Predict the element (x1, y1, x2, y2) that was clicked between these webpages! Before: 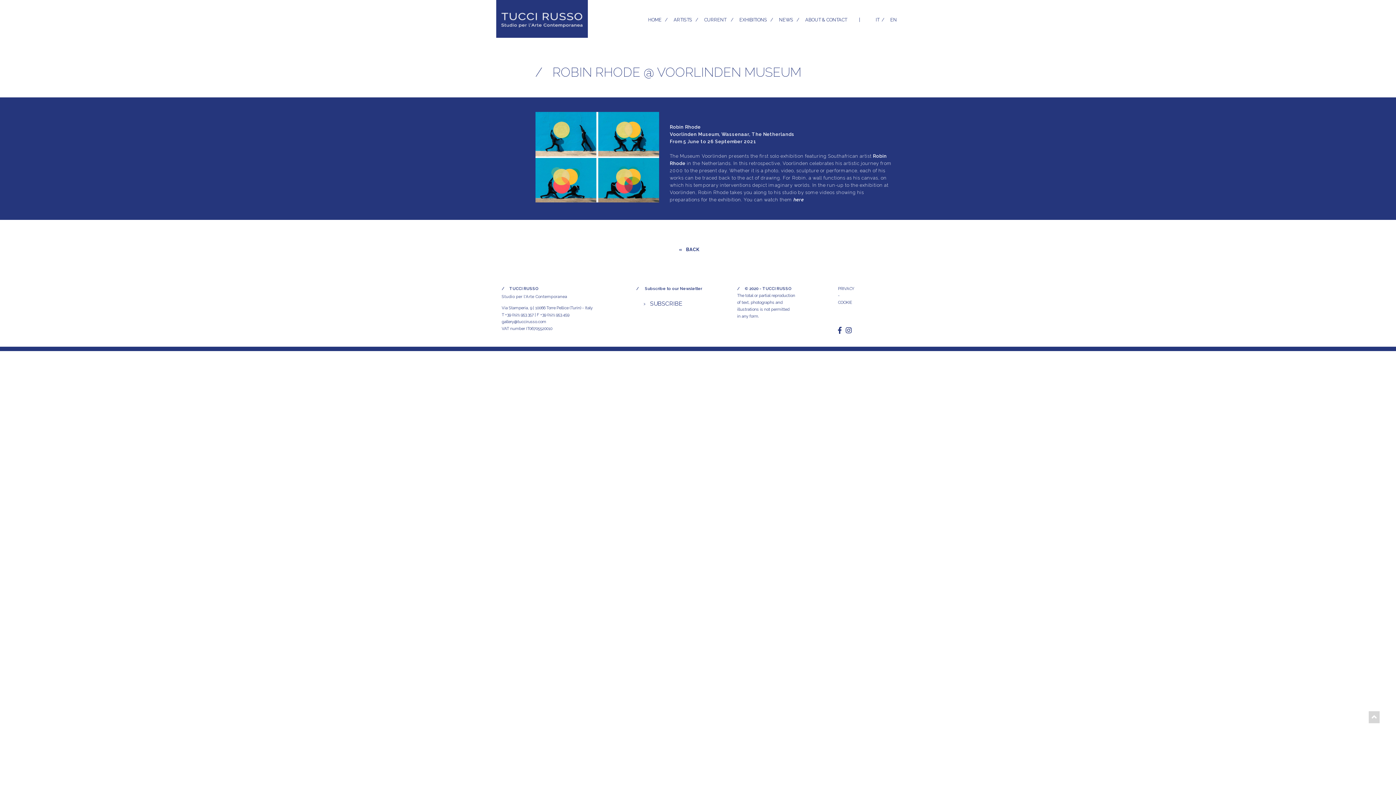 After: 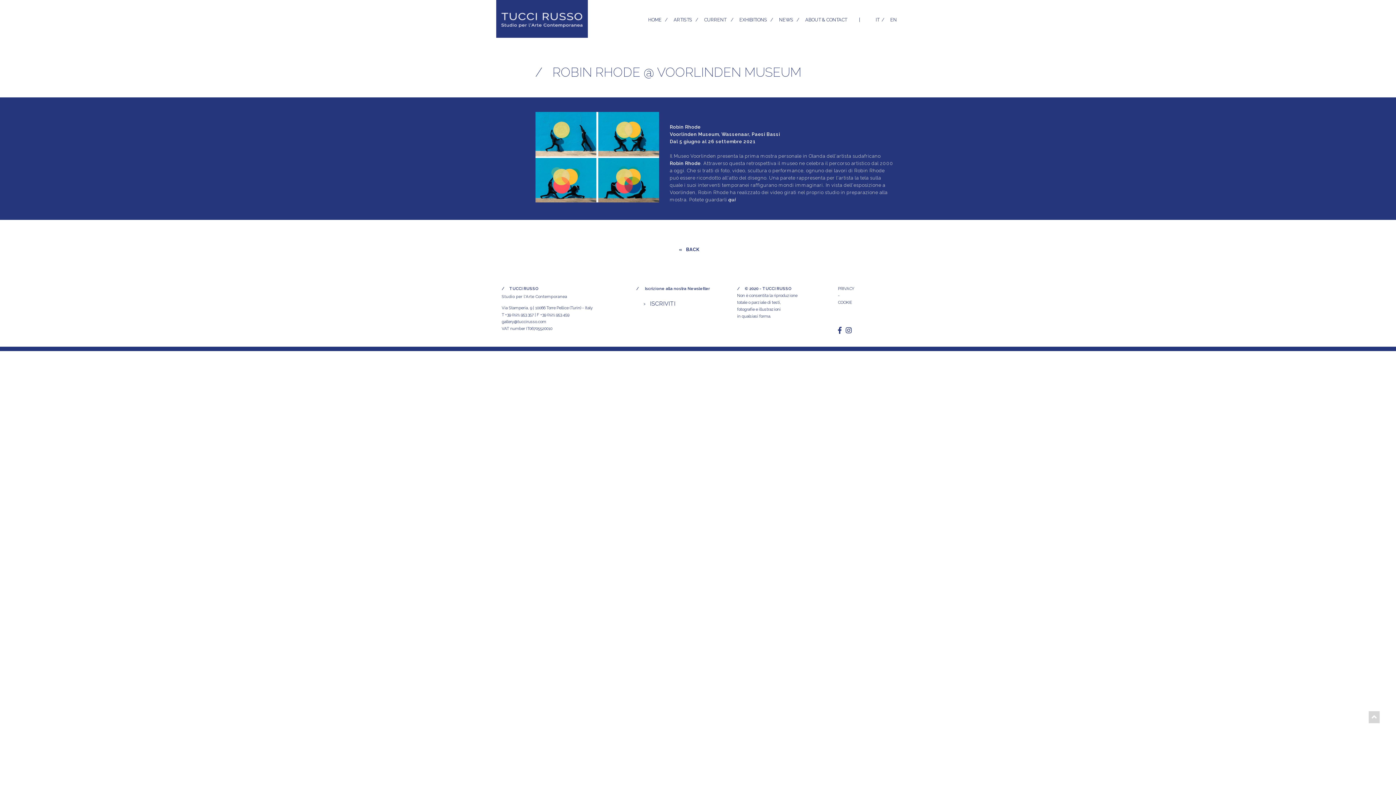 Action: bbox: (873, 12, 887, 26) label: IT  /